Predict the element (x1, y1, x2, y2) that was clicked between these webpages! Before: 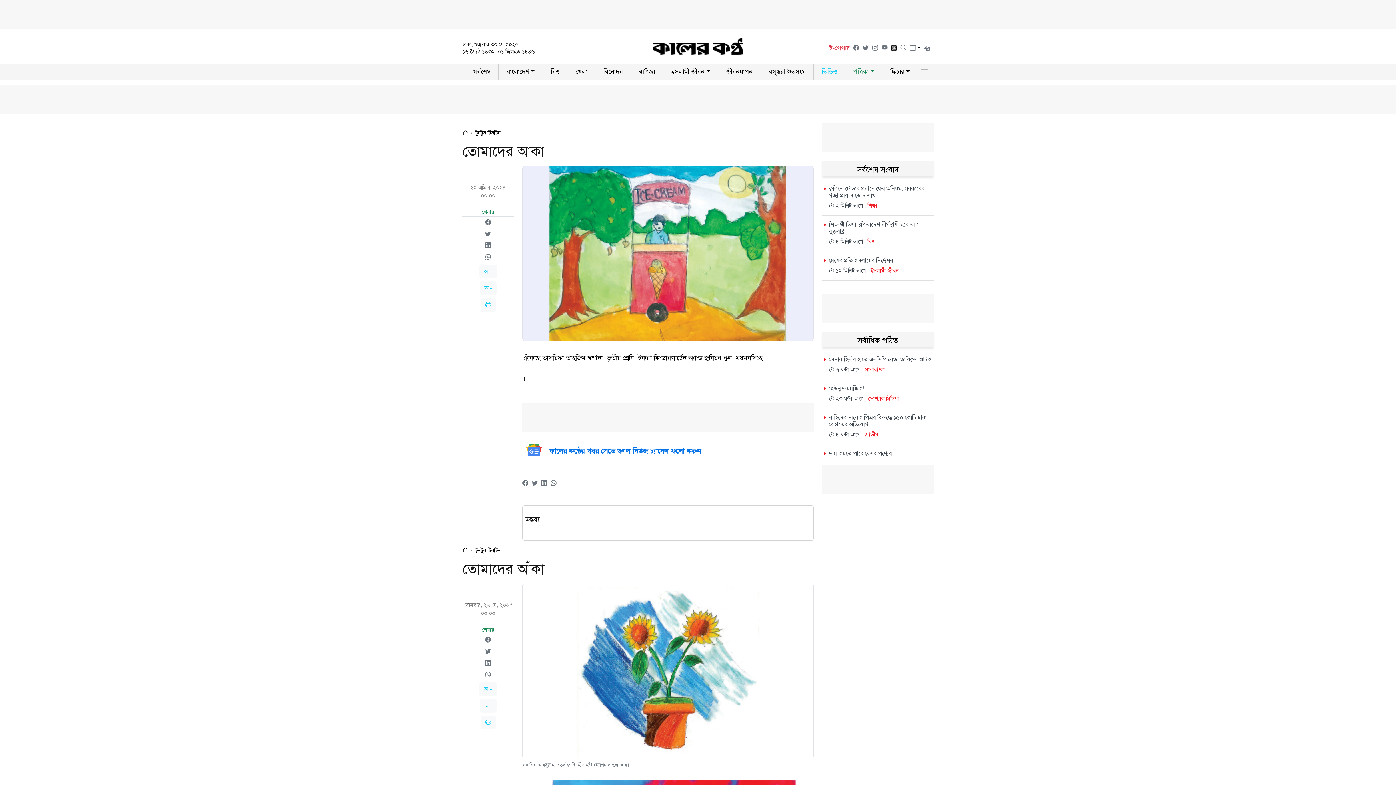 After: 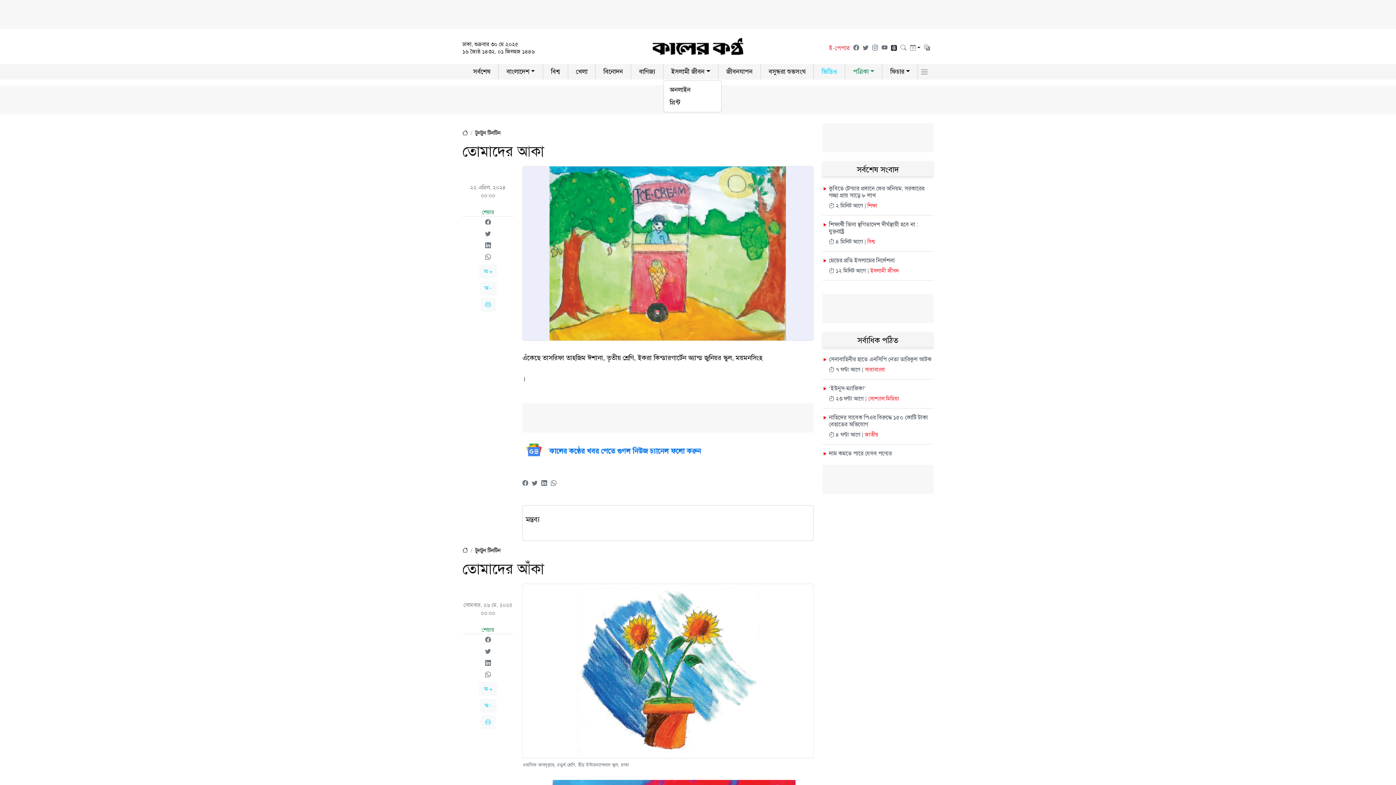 Action: label: ইসলামী জীবন bbox: (663, 64, 718, 79)